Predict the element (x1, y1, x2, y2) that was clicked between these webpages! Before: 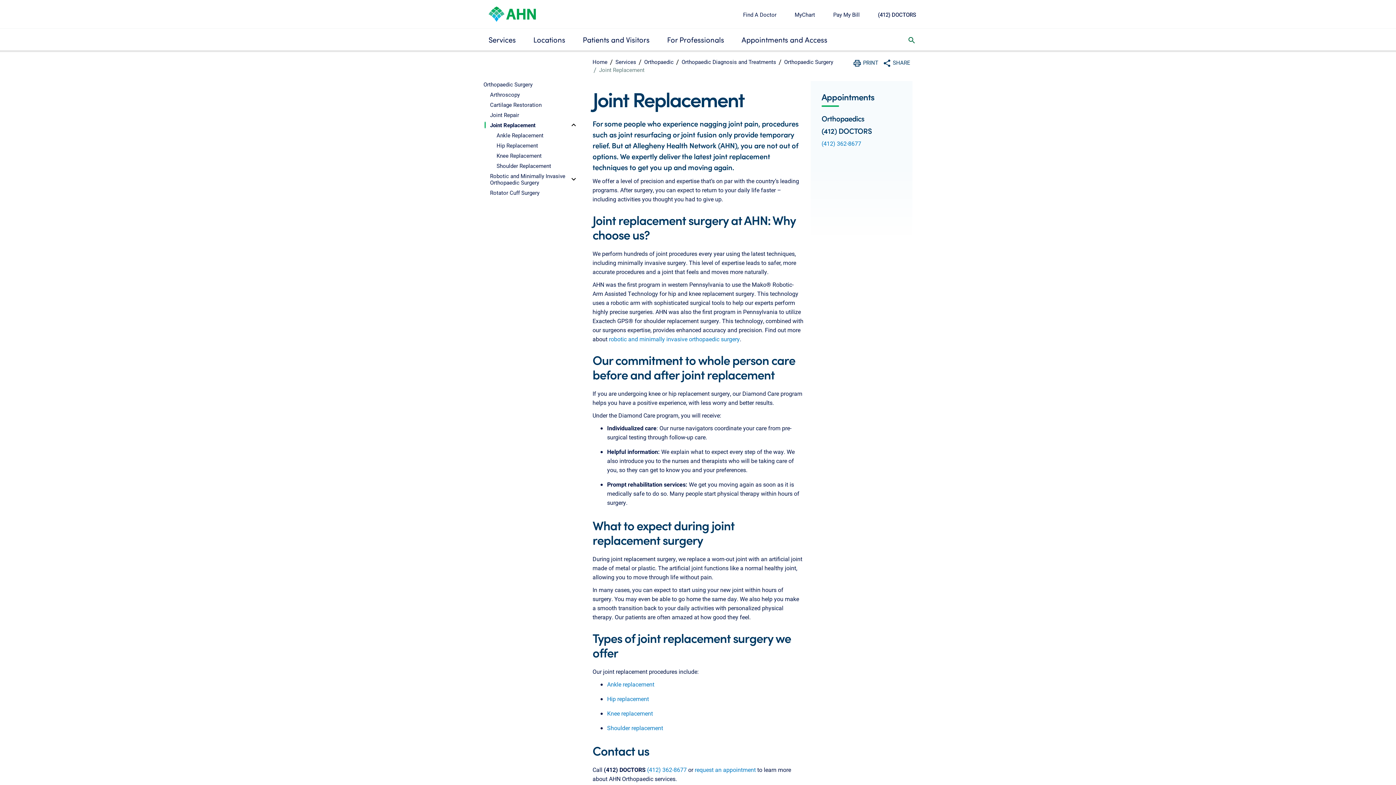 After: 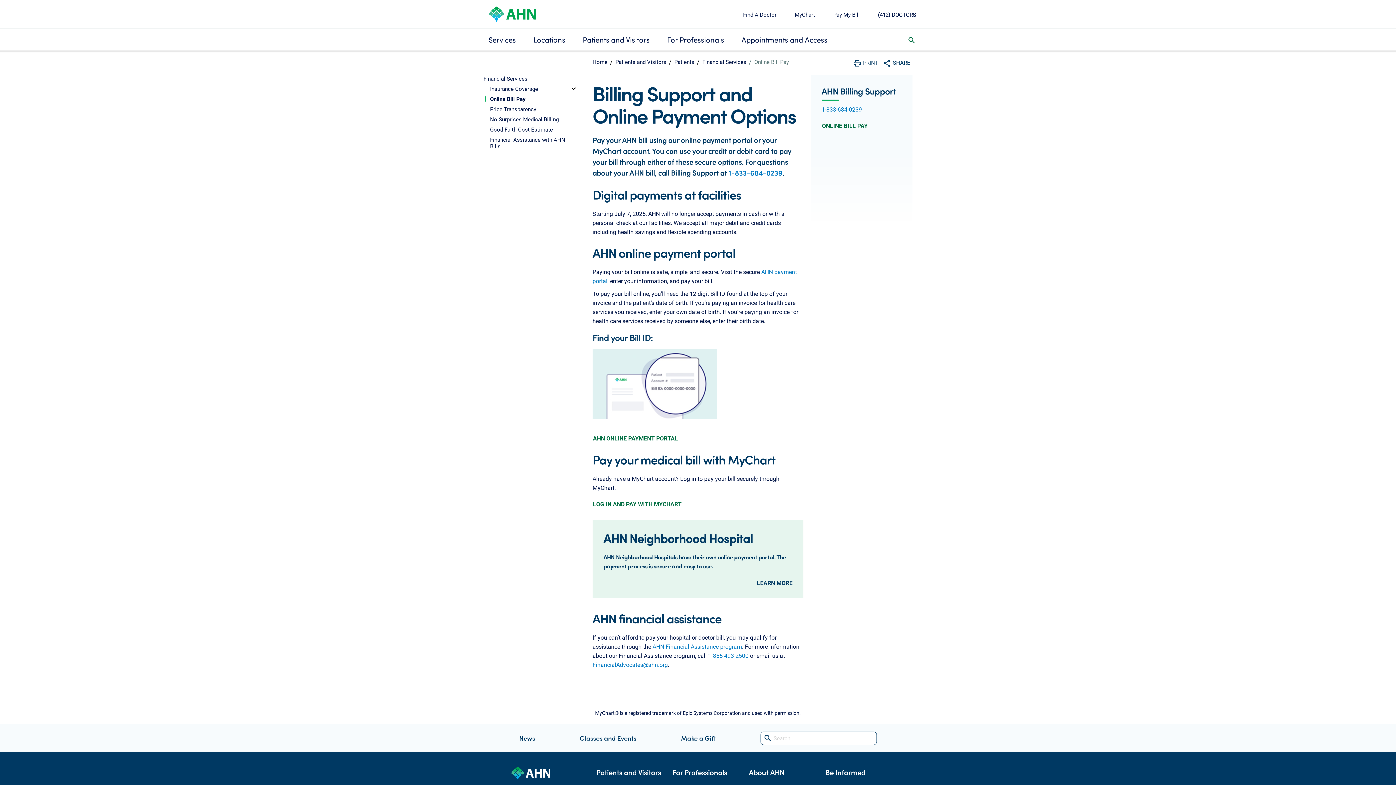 Action: bbox: (833, 10, 860, 18) label: Pay My Bill